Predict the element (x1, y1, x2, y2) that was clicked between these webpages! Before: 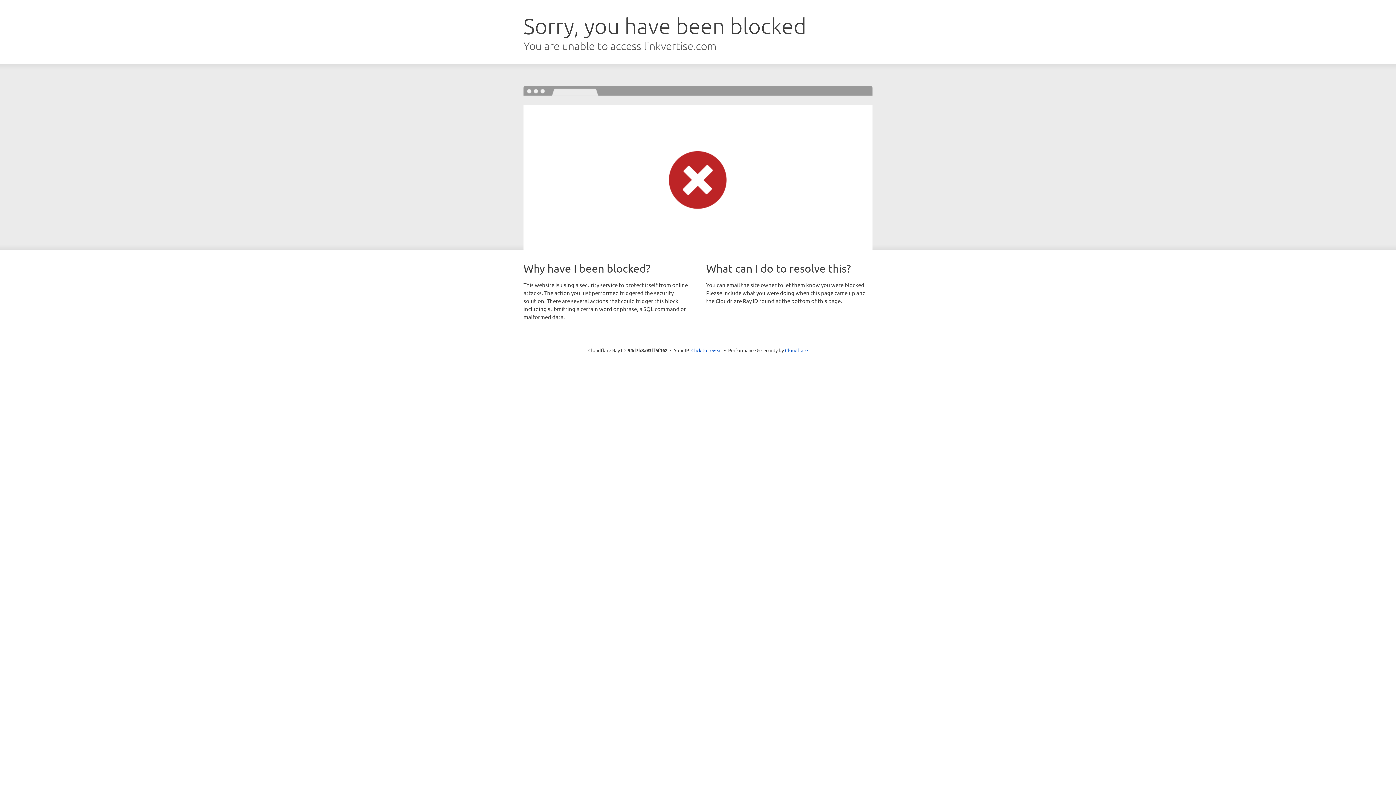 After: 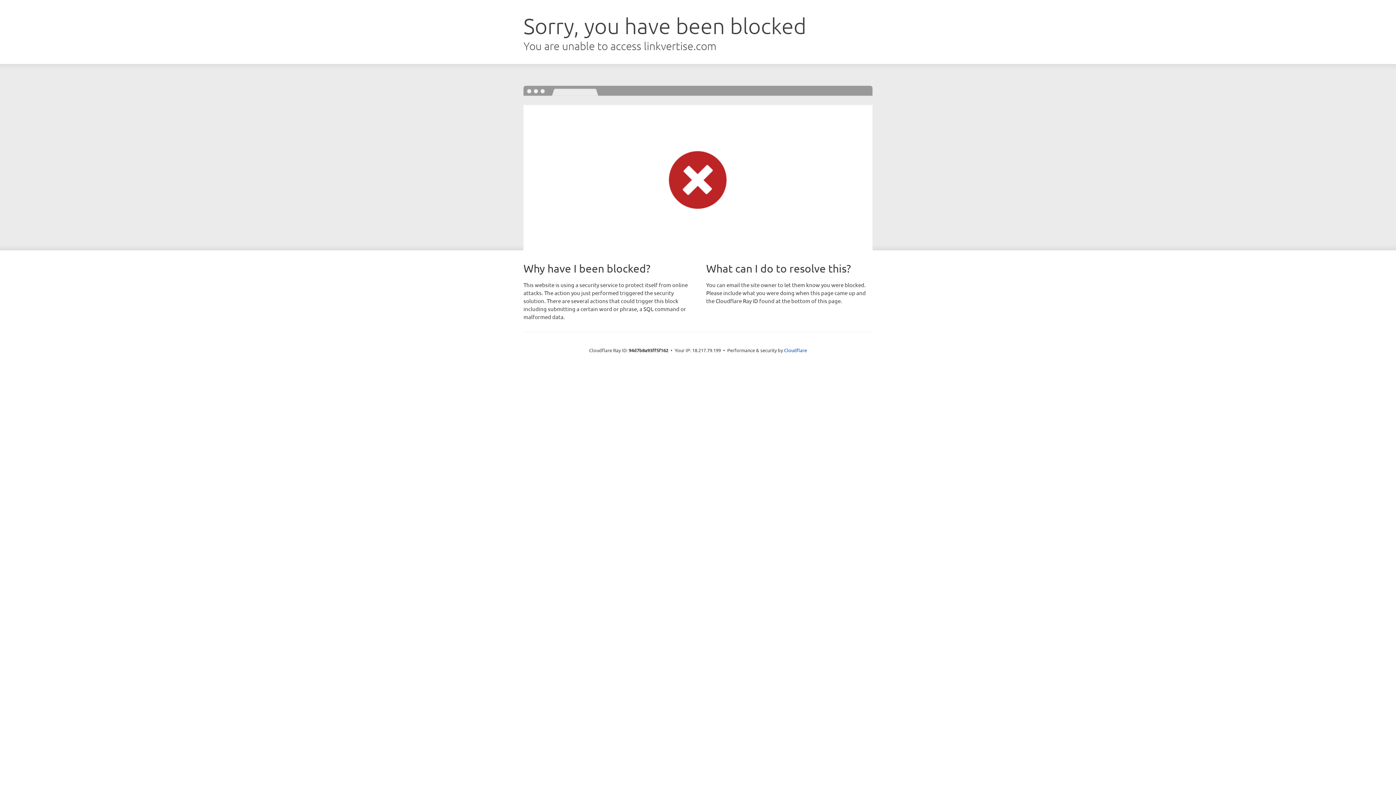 Action: bbox: (691, 346, 722, 353) label: Click to reveal